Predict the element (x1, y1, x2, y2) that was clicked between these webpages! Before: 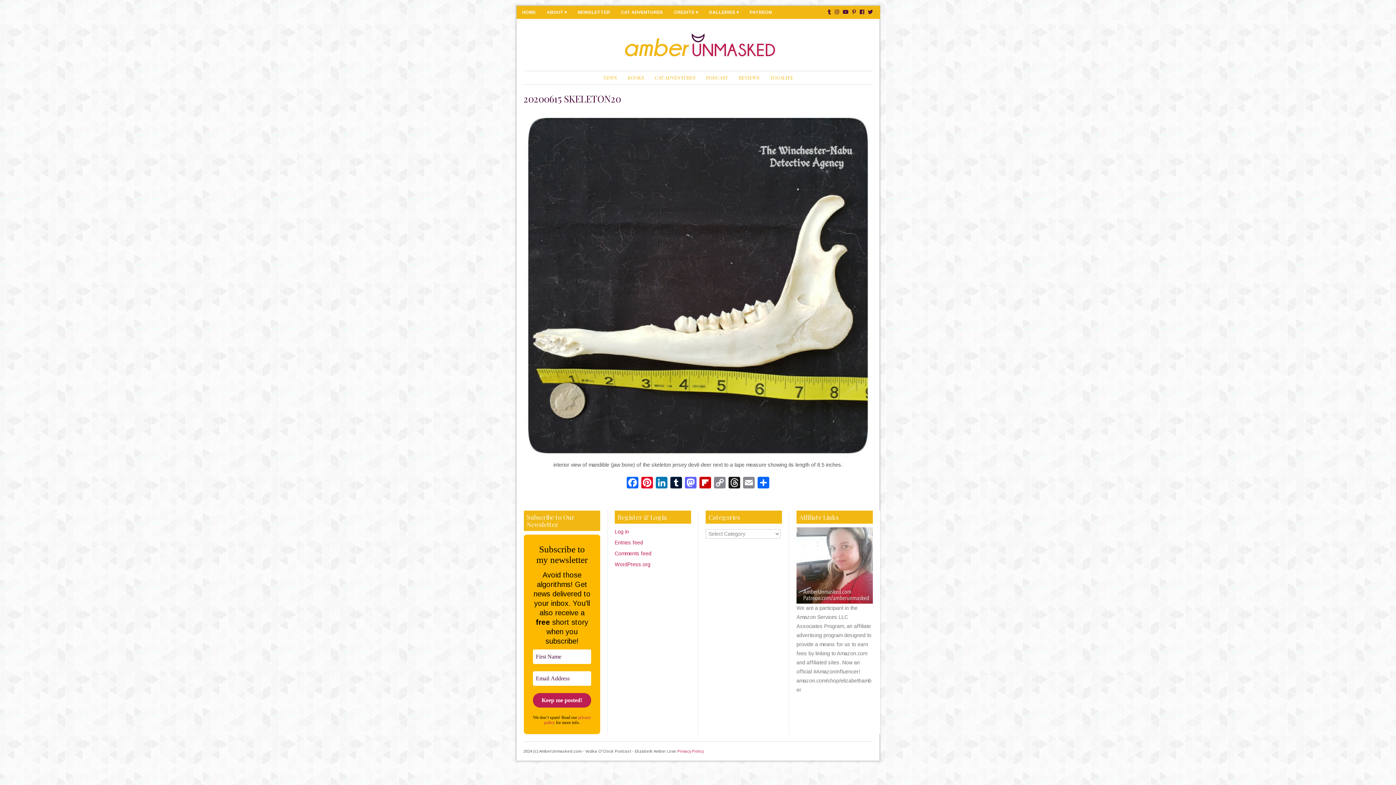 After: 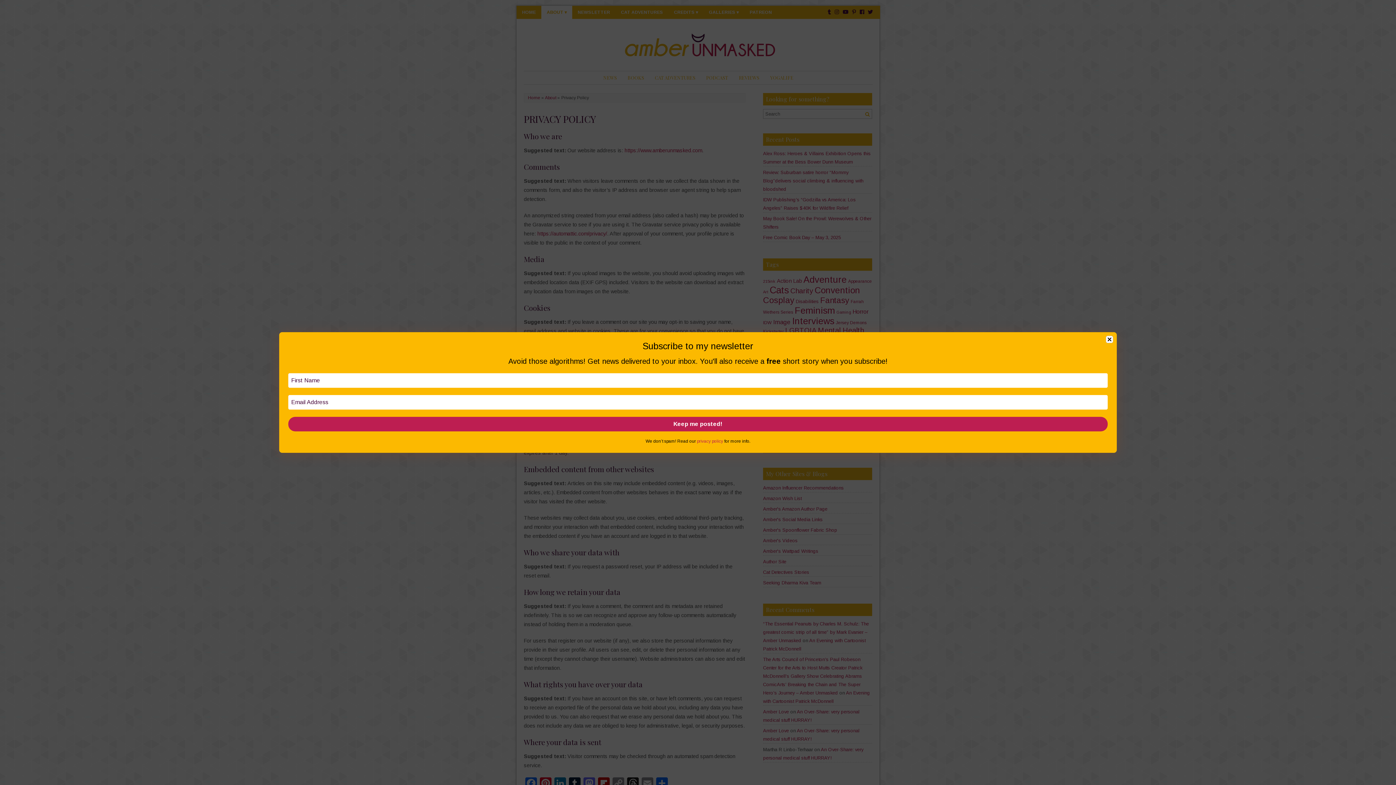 Action: label: Privacy Policy bbox: (677, 749, 704, 753)